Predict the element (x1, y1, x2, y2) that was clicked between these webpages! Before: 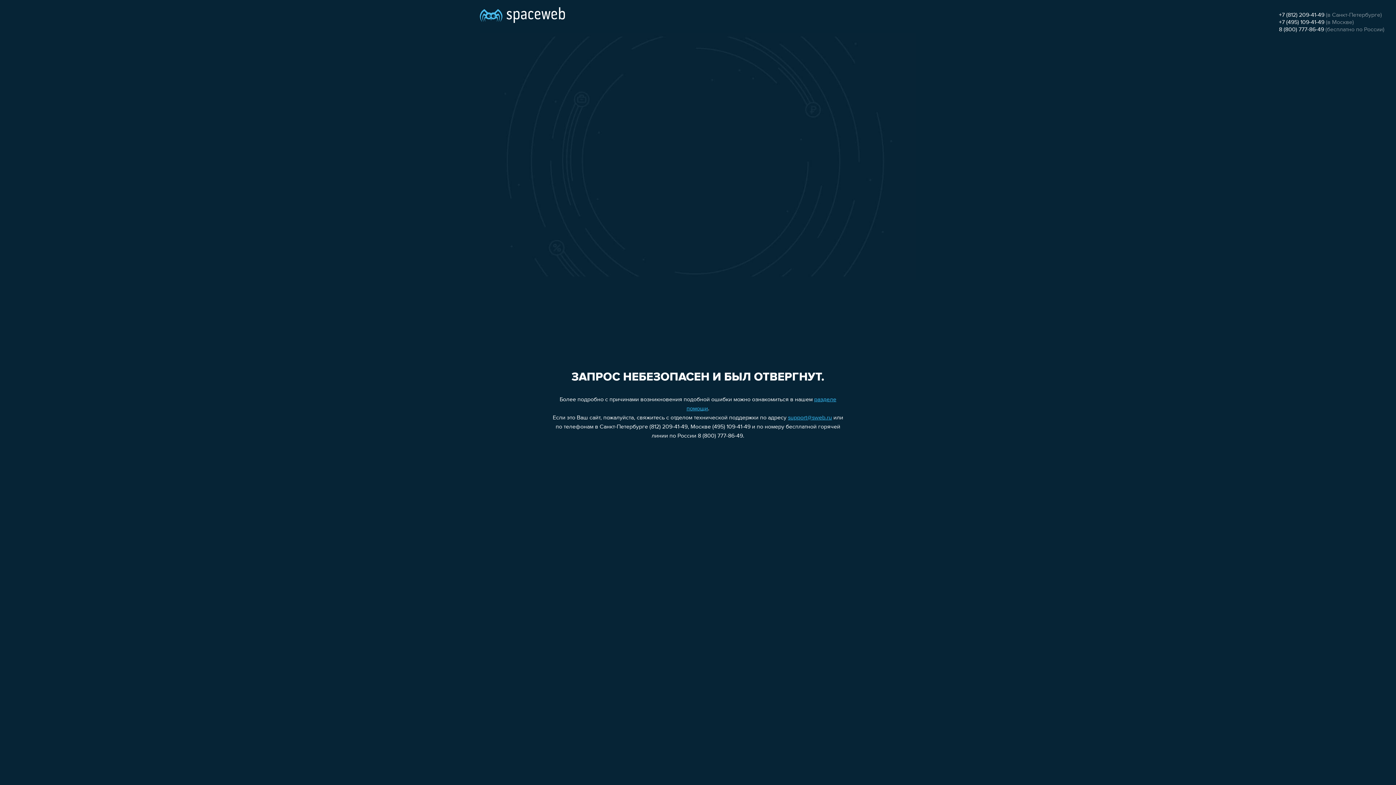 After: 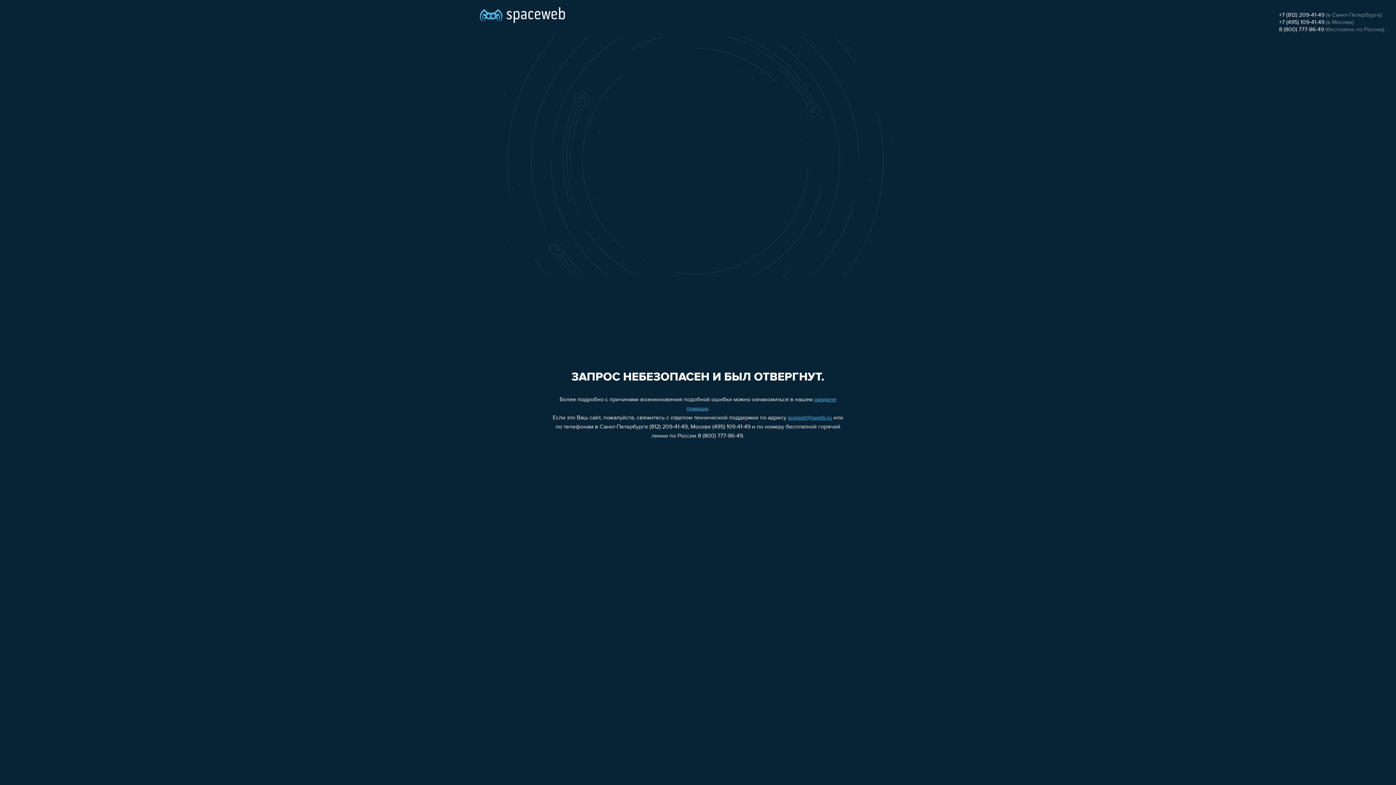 Action: bbox: (1279, 26, 1324, 32) label: 8 (800) 777-86-49